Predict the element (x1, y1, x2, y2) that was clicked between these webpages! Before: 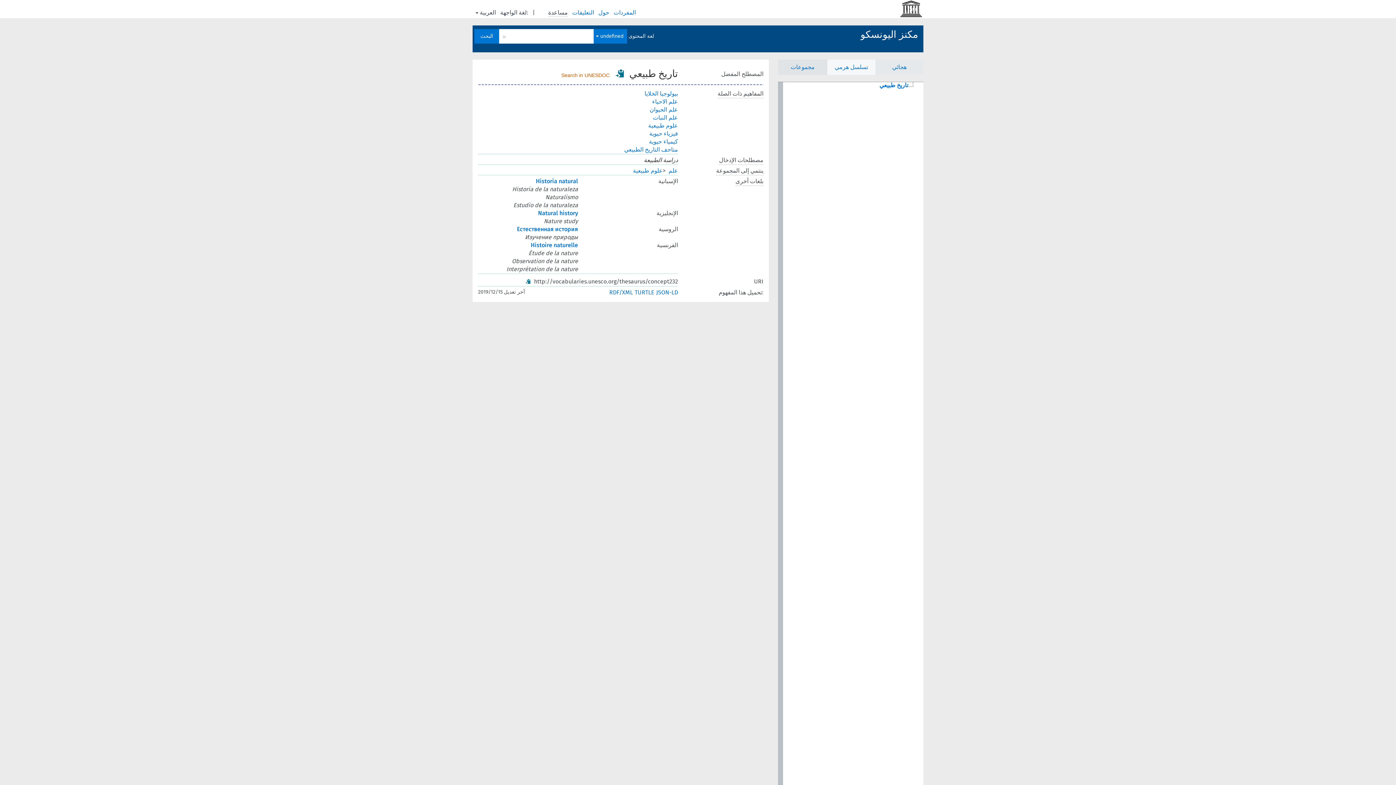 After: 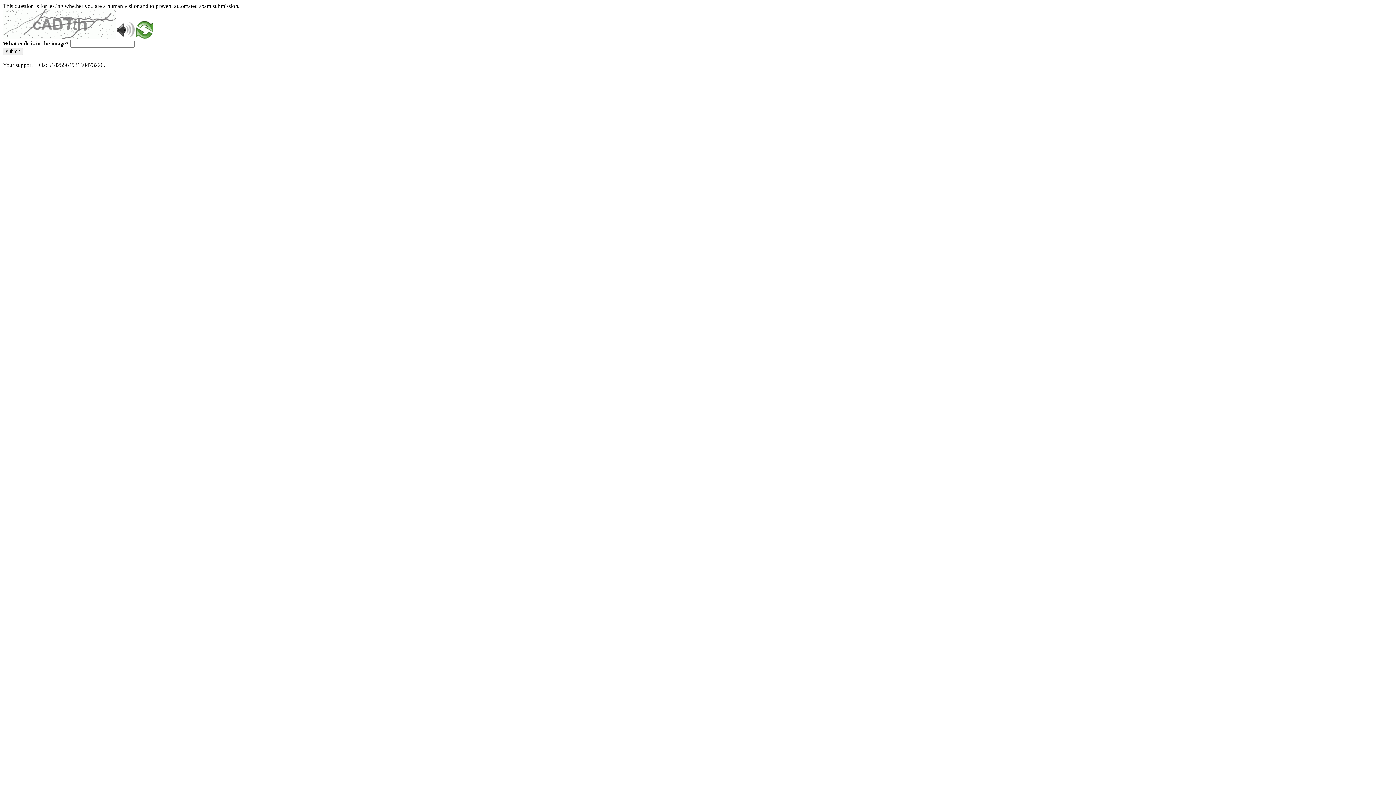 Action: bbox: (654, 287, 678, 293) label: JSON-LD